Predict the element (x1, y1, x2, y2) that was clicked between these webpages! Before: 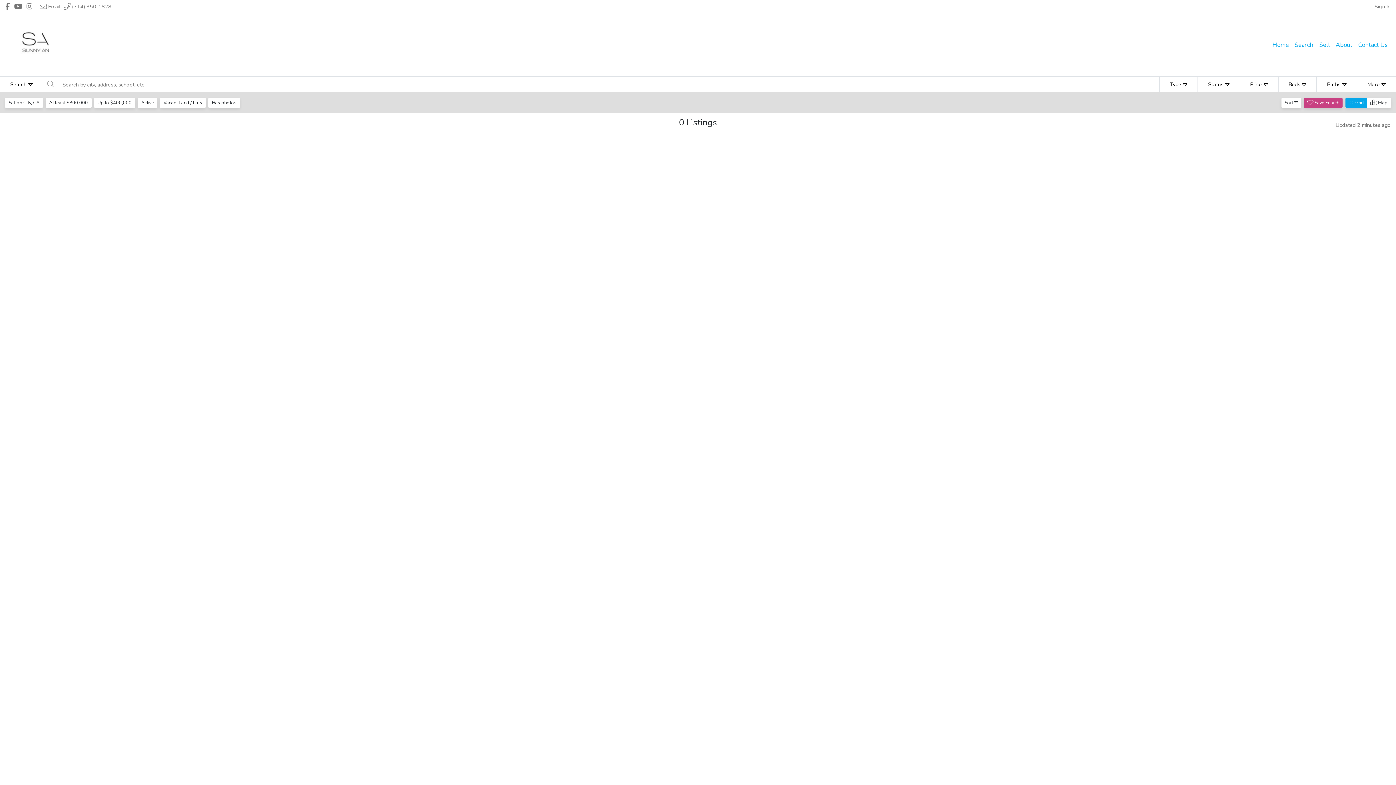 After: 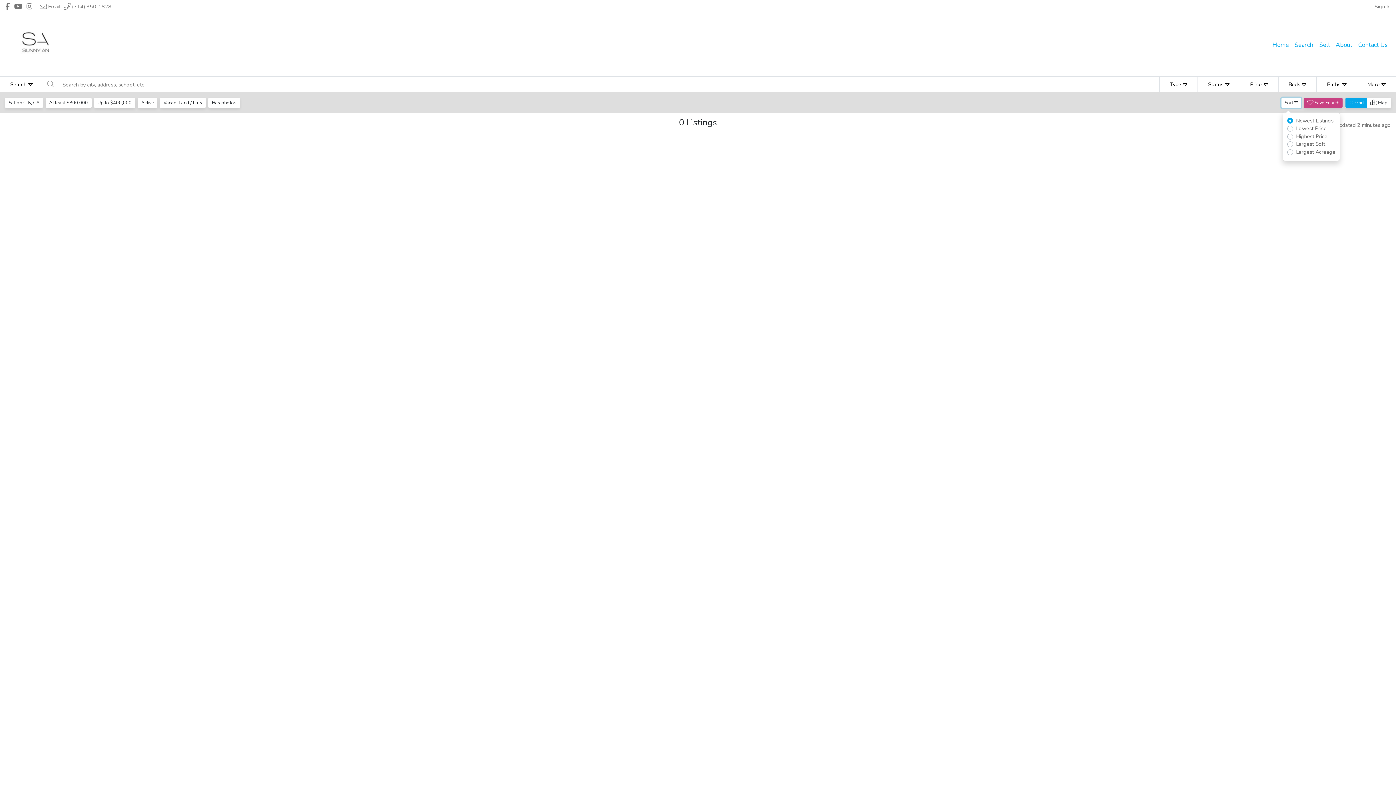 Action: label: Sort  bbox: (1281, 97, 1301, 107)